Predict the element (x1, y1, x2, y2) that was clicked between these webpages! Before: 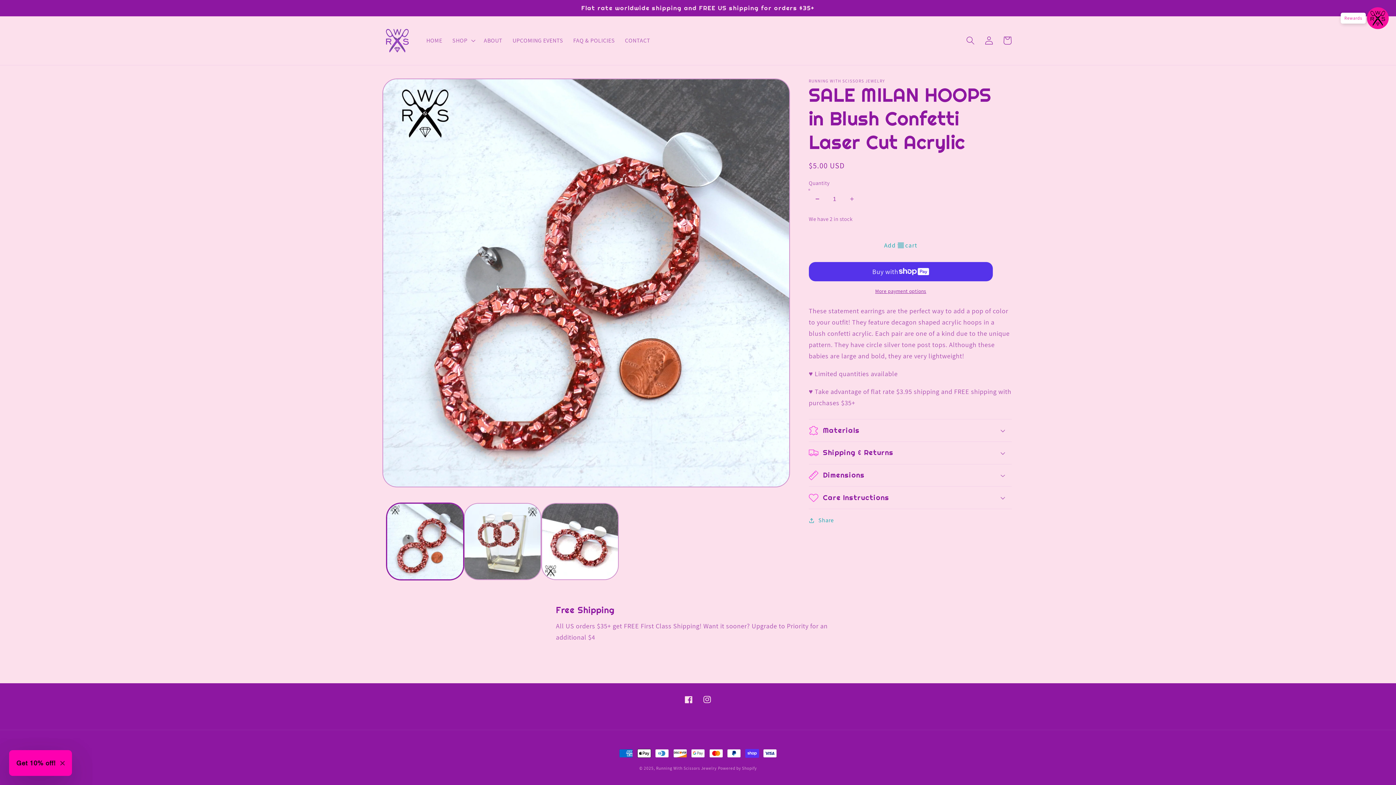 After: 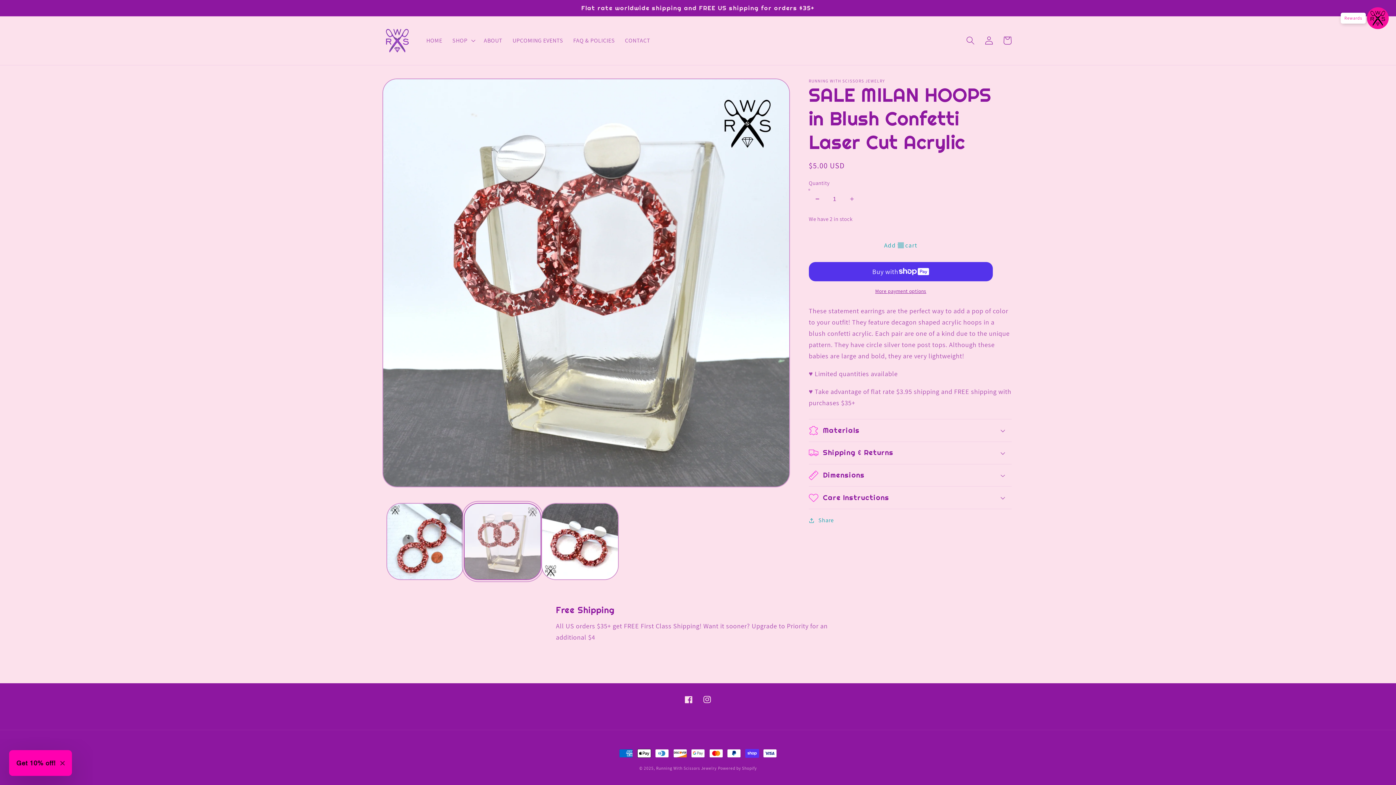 Action: label: Load image 2 in gallery view bbox: (464, 503, 541, 580)